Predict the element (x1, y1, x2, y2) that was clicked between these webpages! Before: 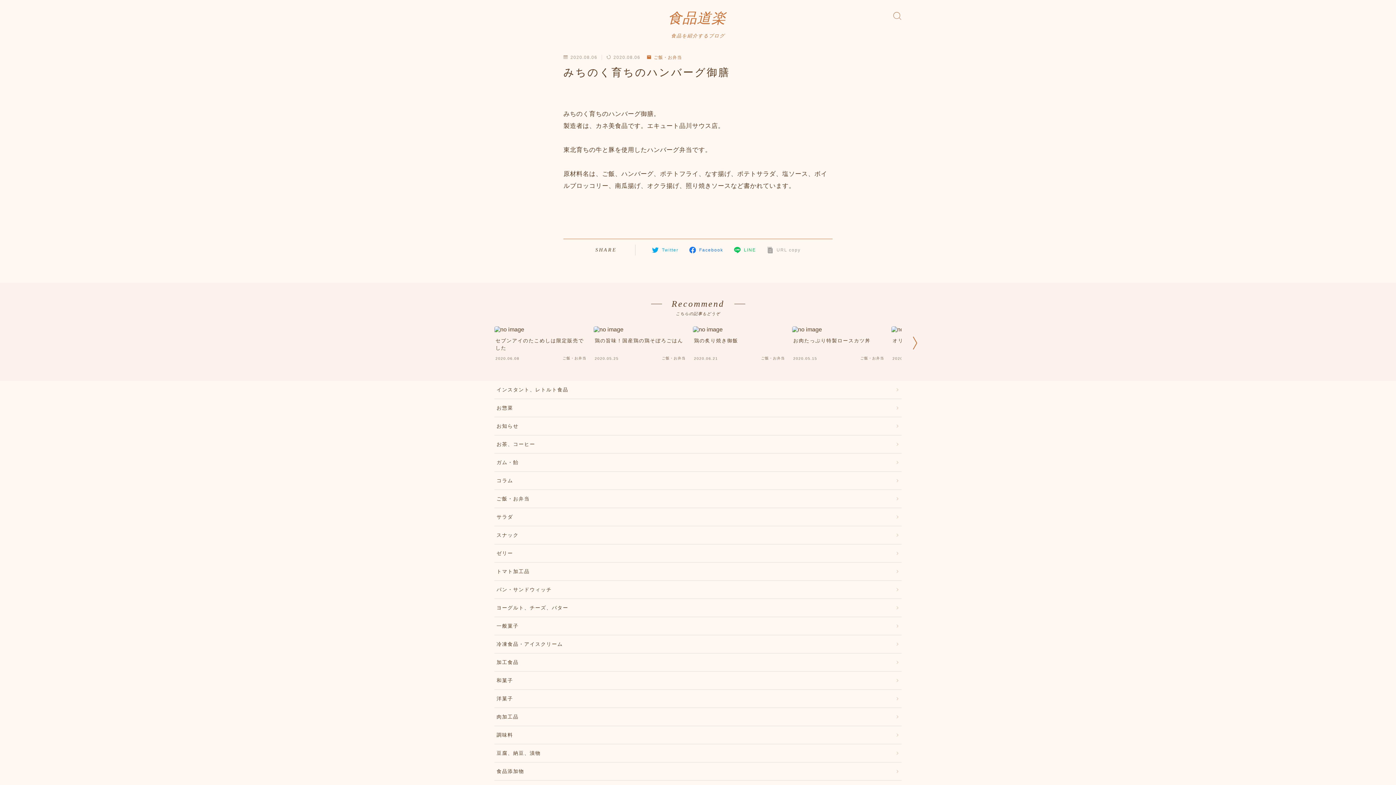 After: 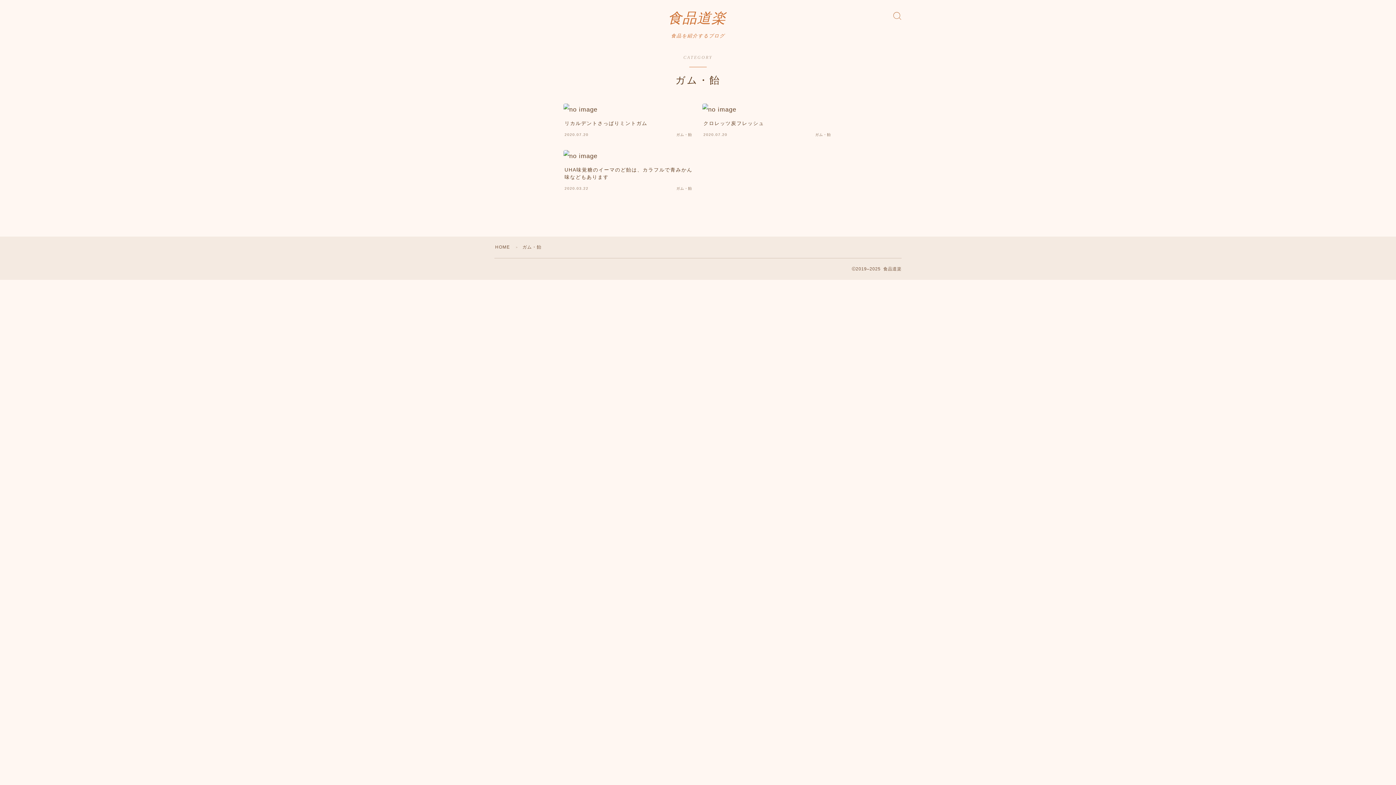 Action: label: ガム・飴 bbox: (494, 453, 901, 471)